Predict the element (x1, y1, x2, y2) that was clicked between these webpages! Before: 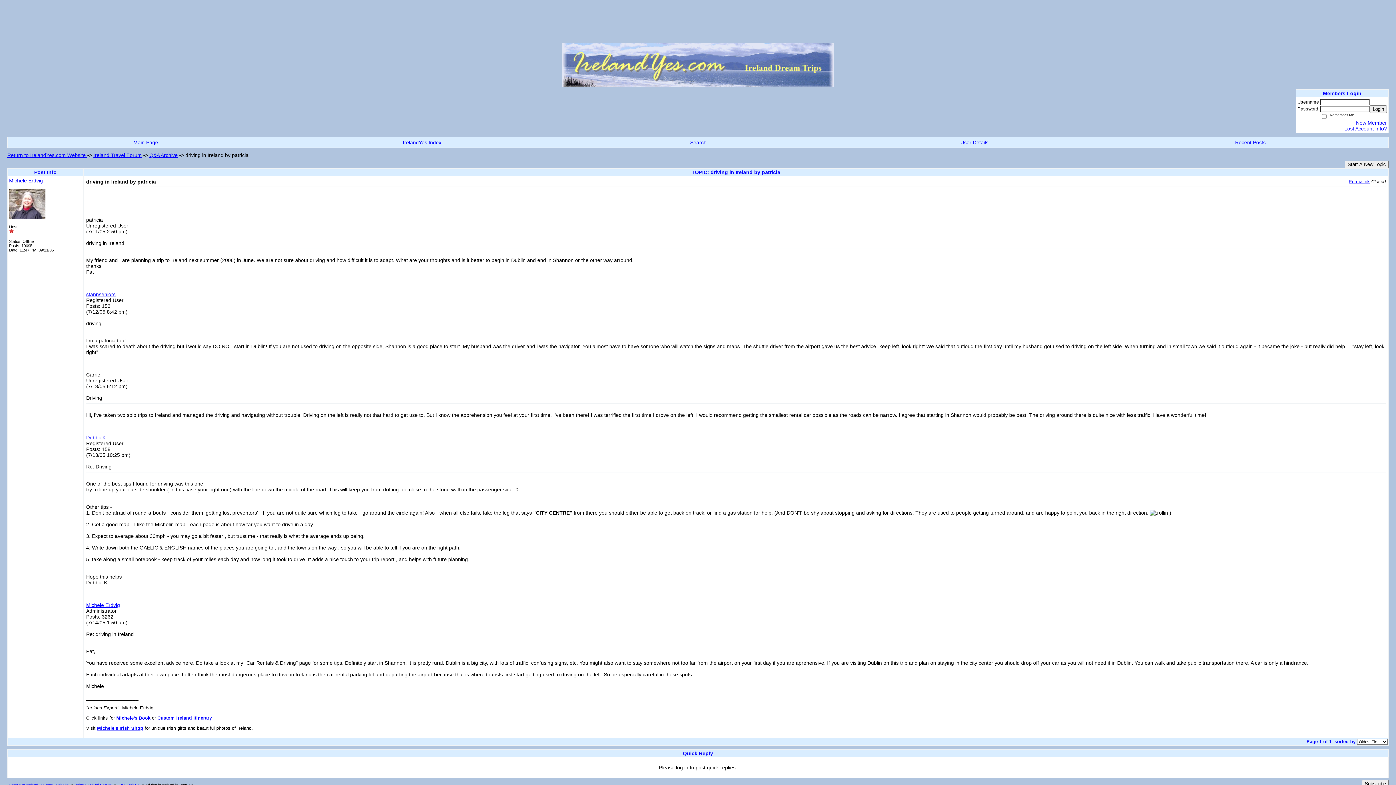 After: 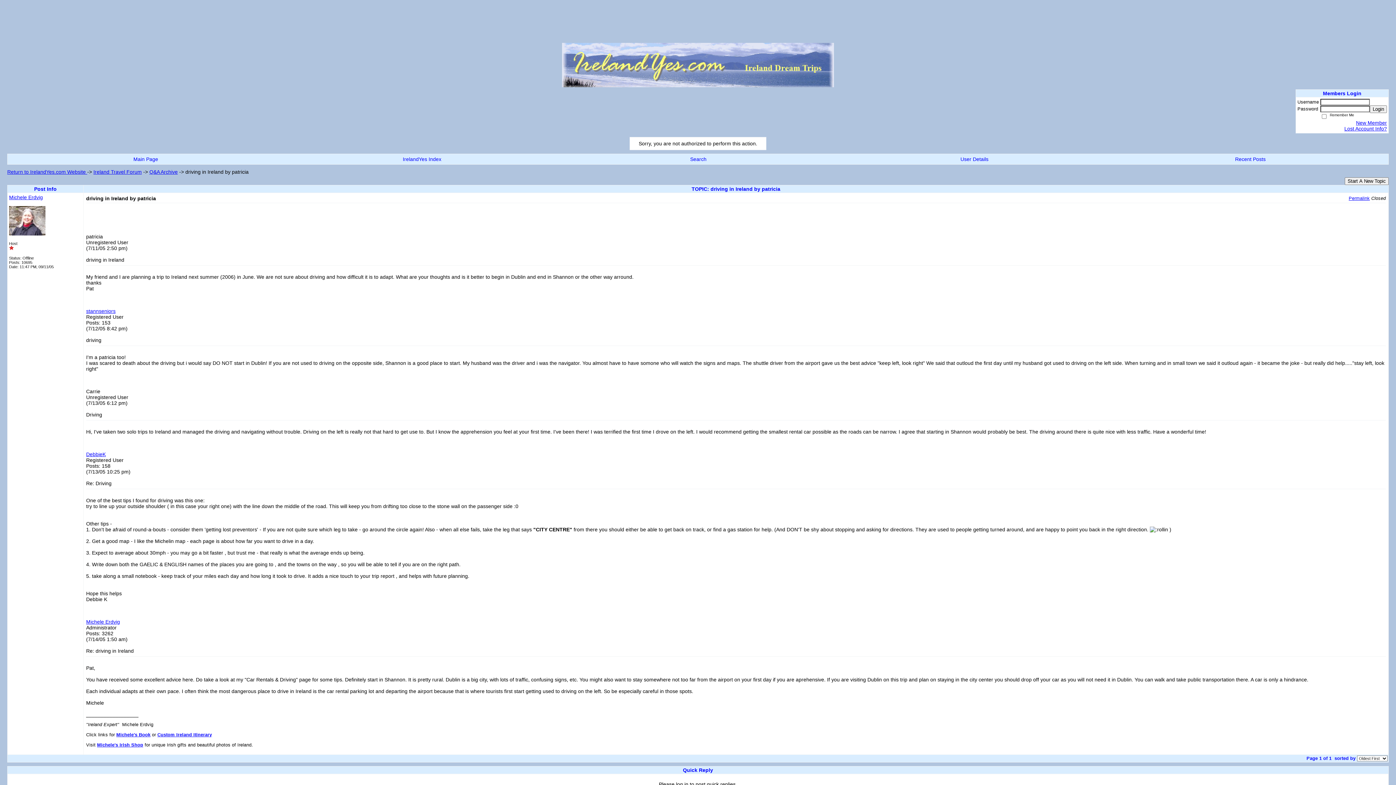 Action: label: Subscribe bbox: (1362, 780, 1389, 788)